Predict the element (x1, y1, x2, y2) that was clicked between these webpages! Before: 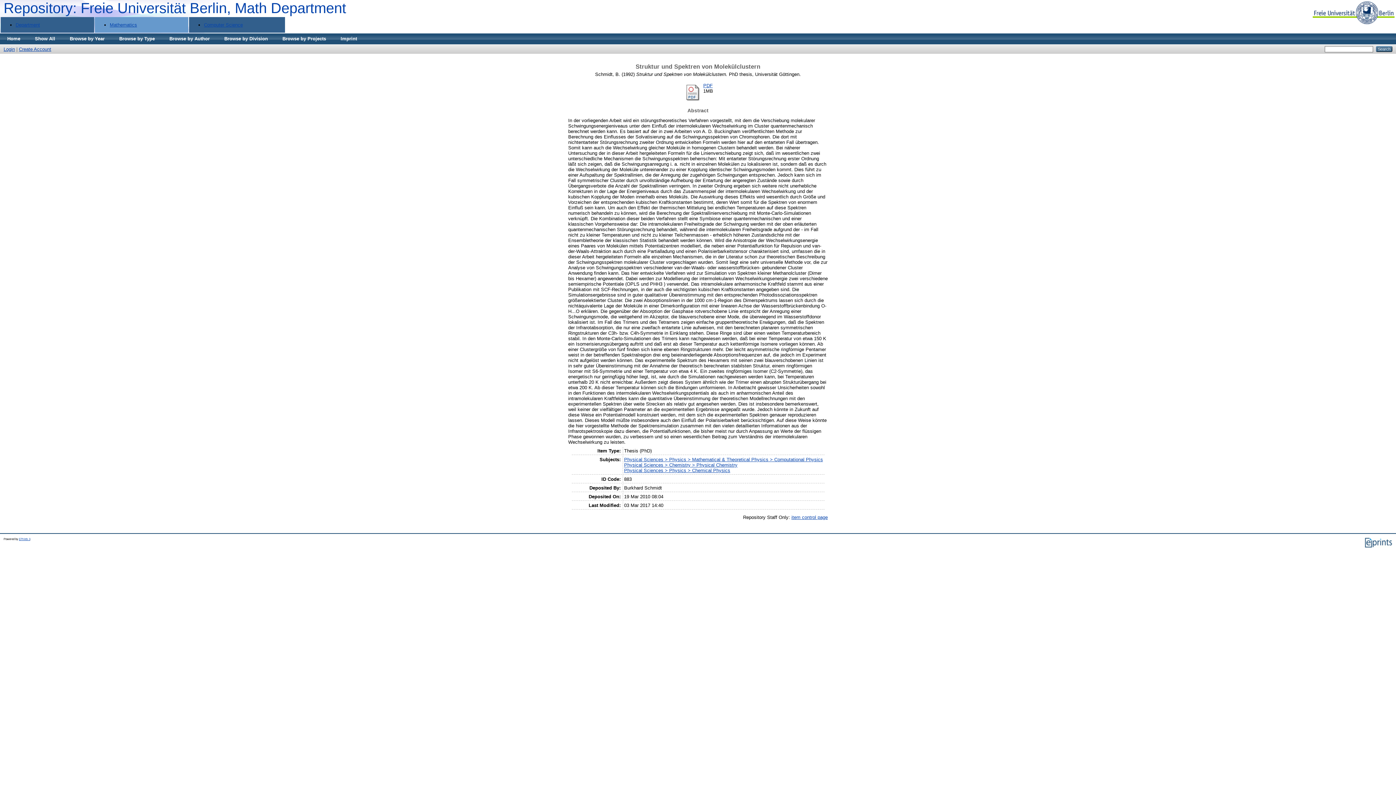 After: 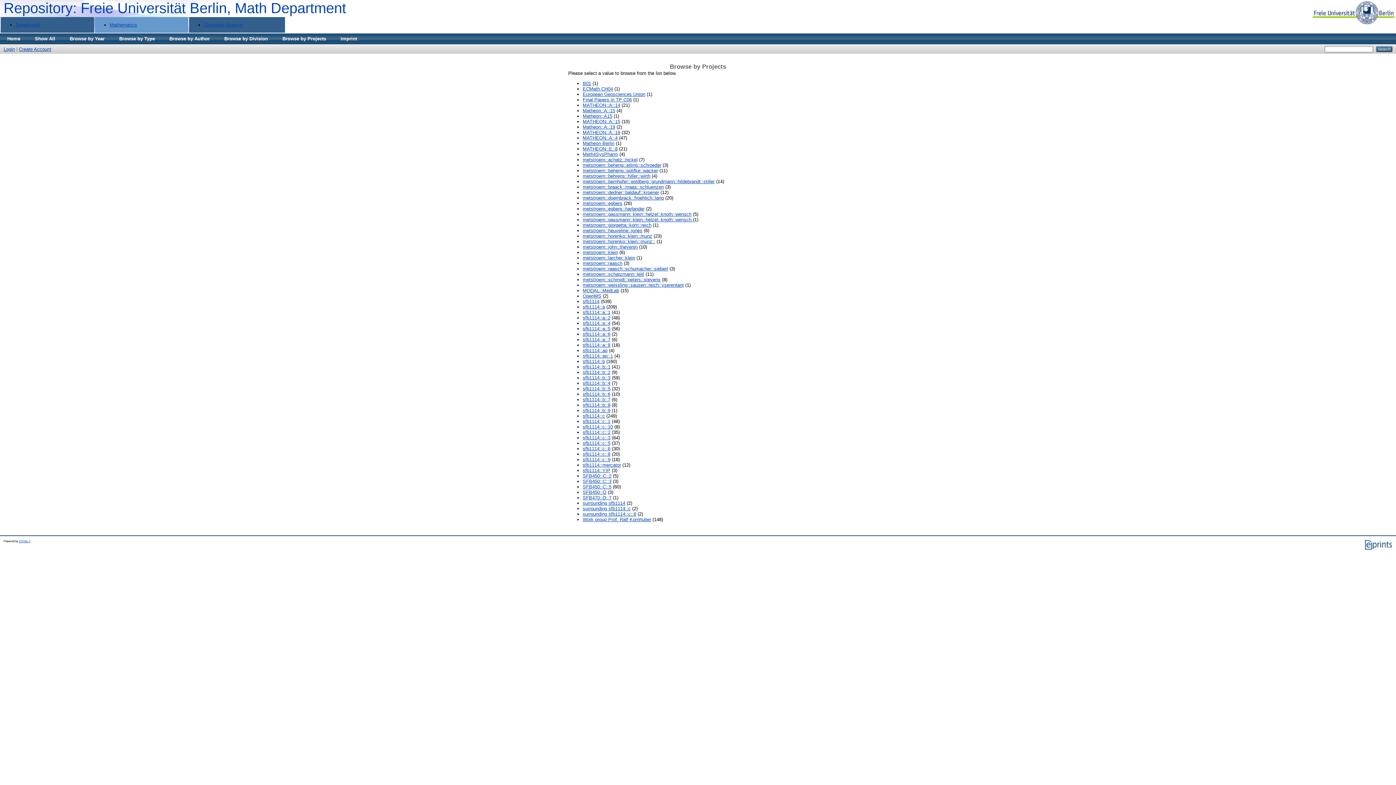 Action: label: Browse by Projects bbox: (275, 33, 333, 44)